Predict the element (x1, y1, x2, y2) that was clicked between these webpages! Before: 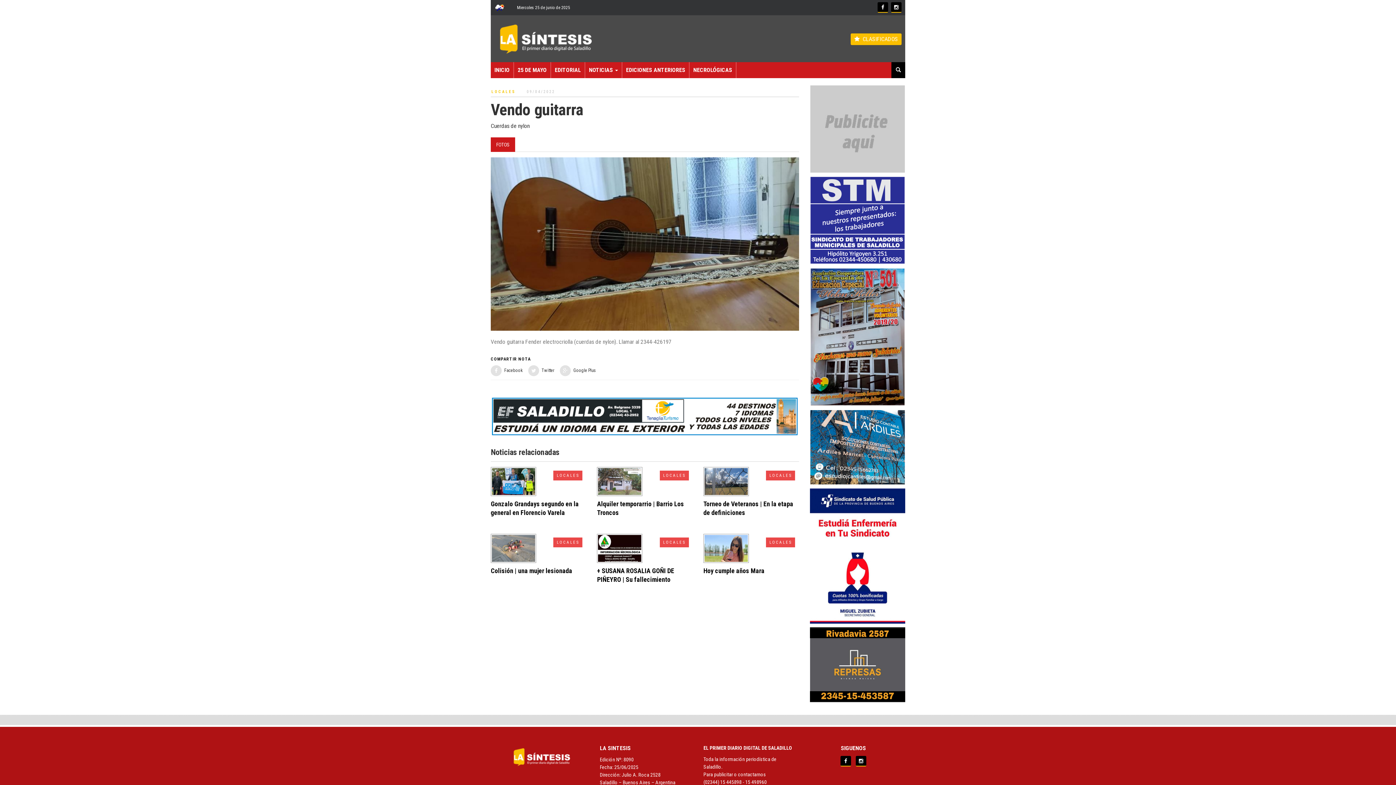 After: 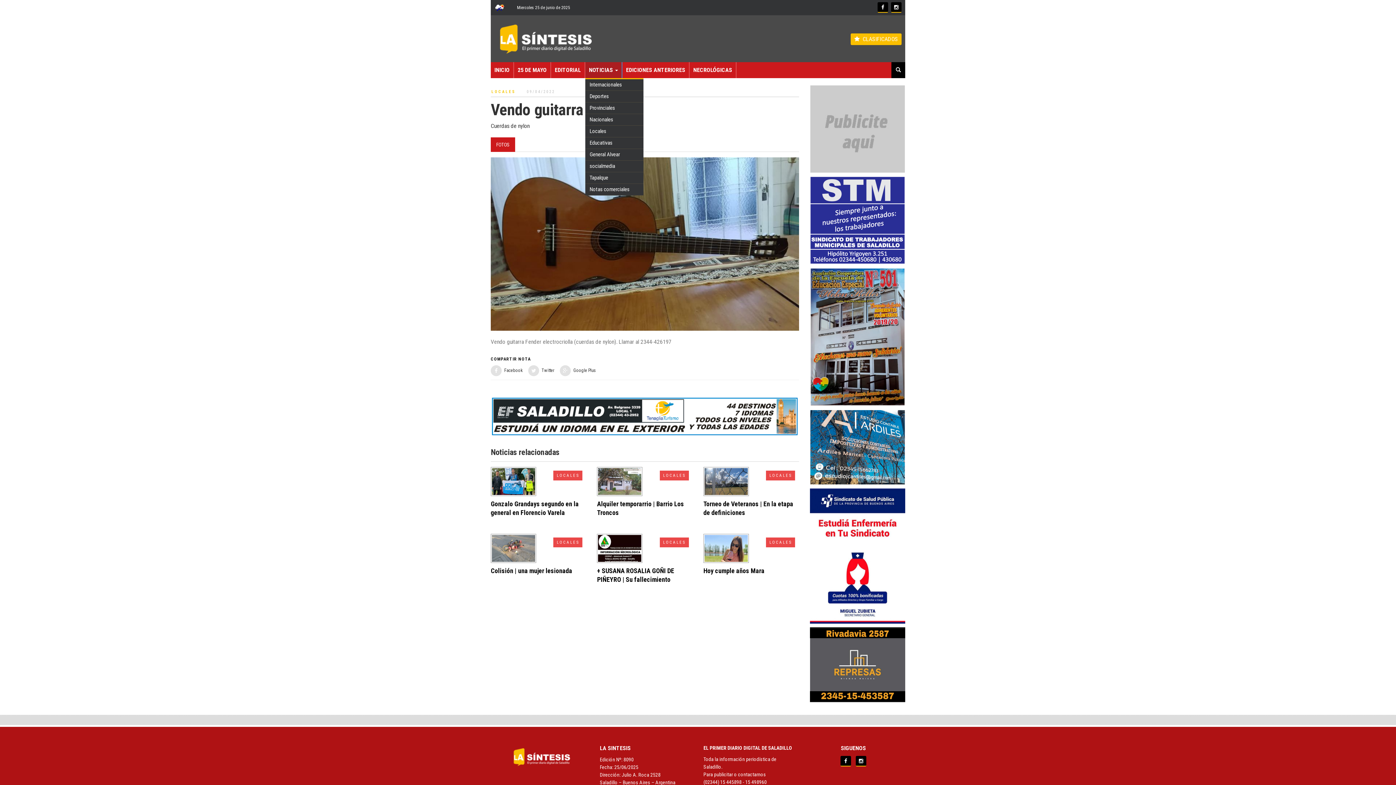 Action: bbox: (585, 62, 622, 78) label: NOTICIAS 